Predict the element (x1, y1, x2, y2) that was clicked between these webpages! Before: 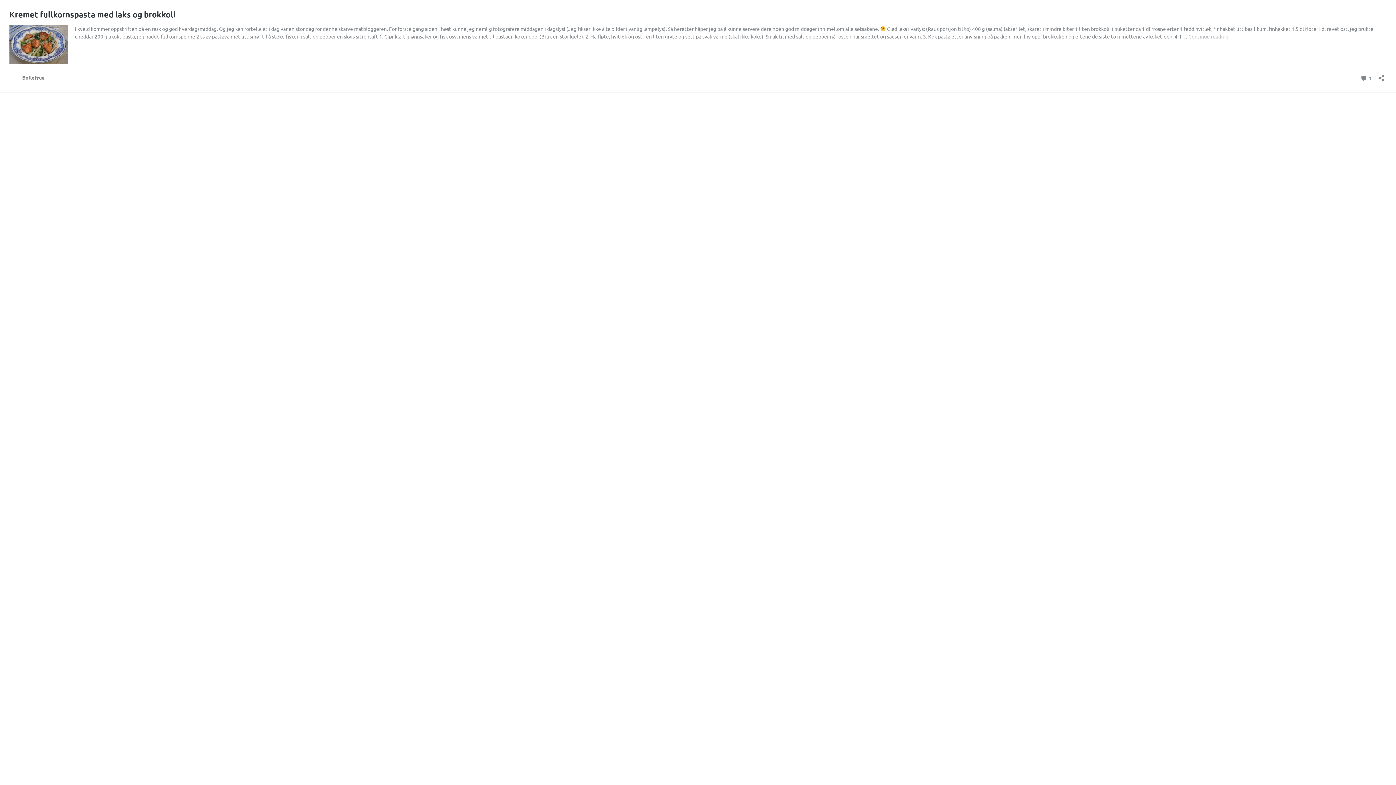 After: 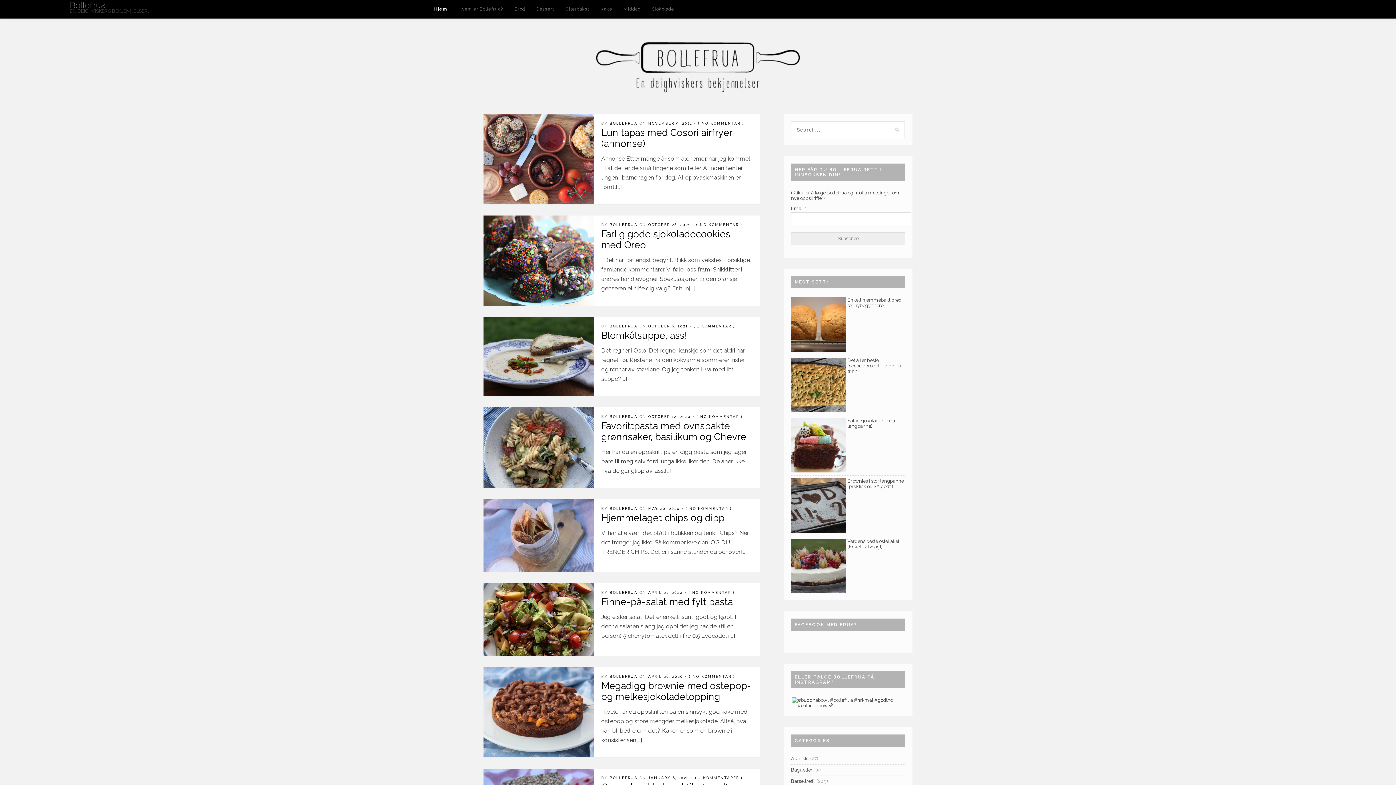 Action: bbox: (9, 72, 44, 82) label: Bollefrua